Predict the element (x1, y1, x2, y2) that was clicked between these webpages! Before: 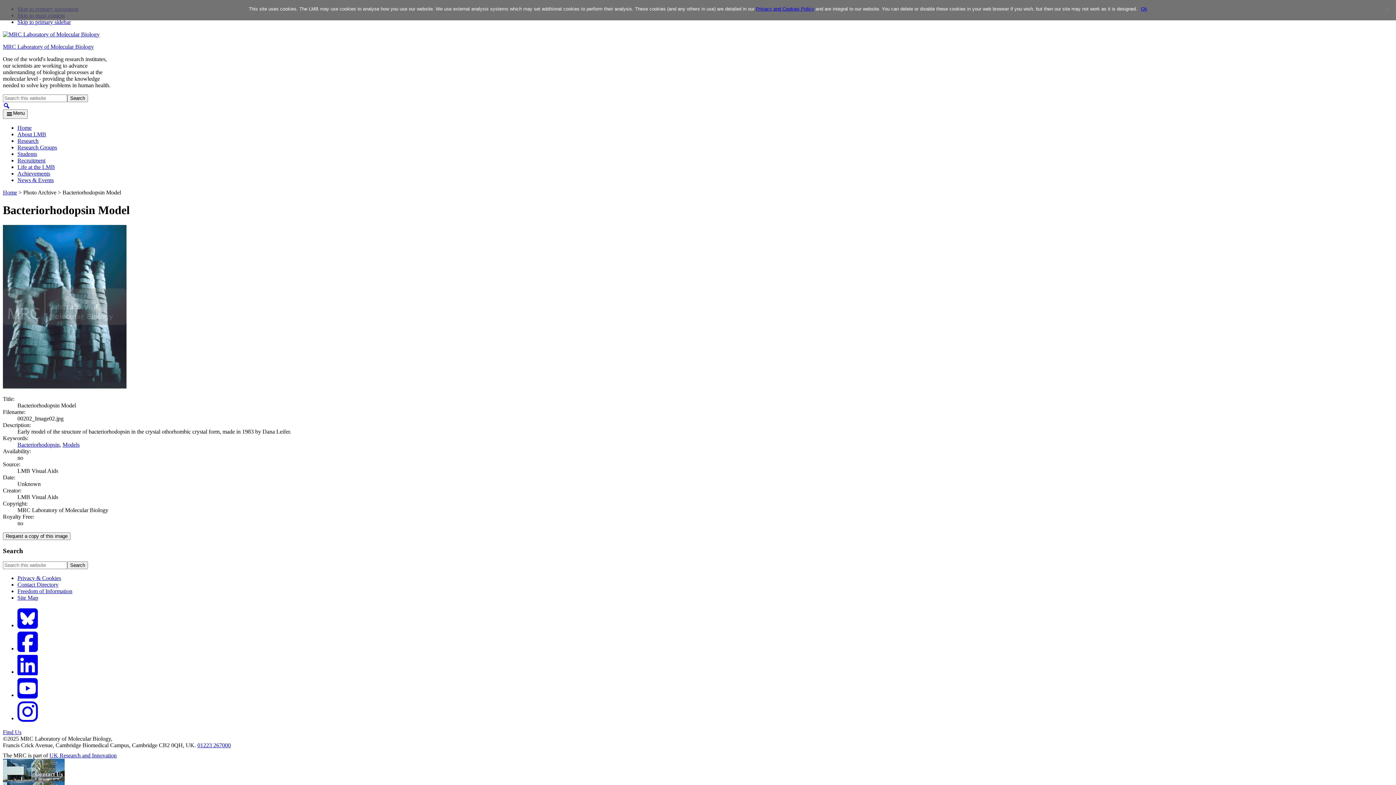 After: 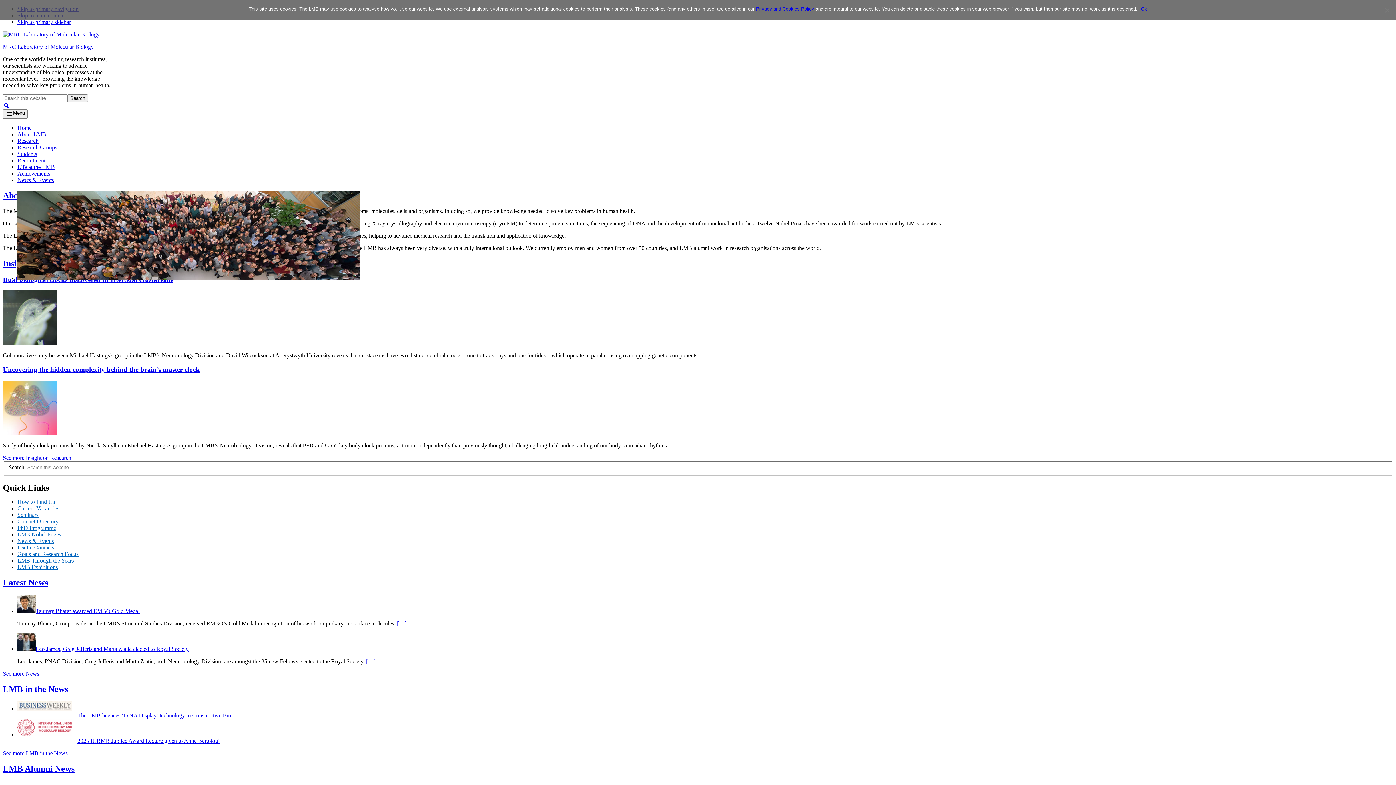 Action: bbox: (2, 189, 17, 195) label: Home